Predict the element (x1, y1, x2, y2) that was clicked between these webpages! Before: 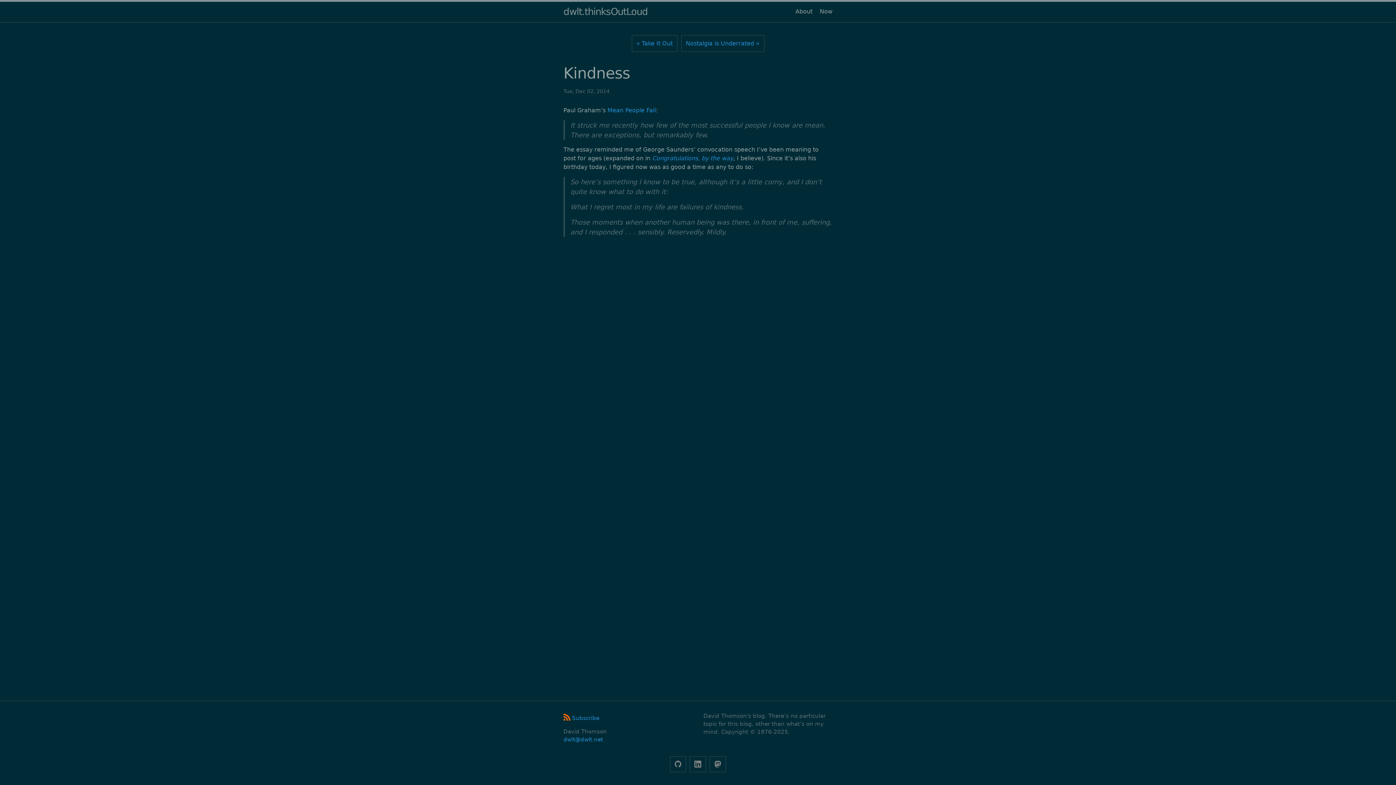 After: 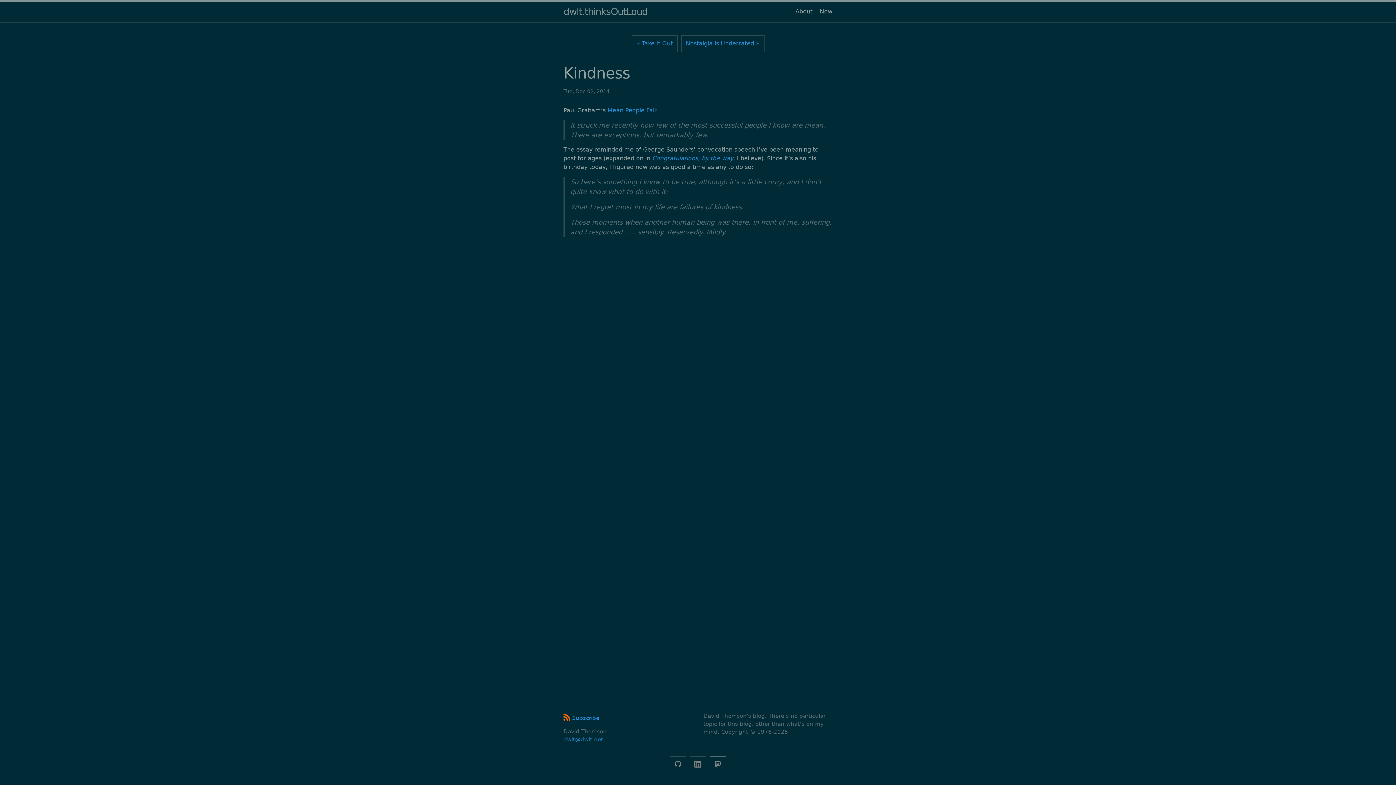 Action: bbox: (709, 756, 726, 772)